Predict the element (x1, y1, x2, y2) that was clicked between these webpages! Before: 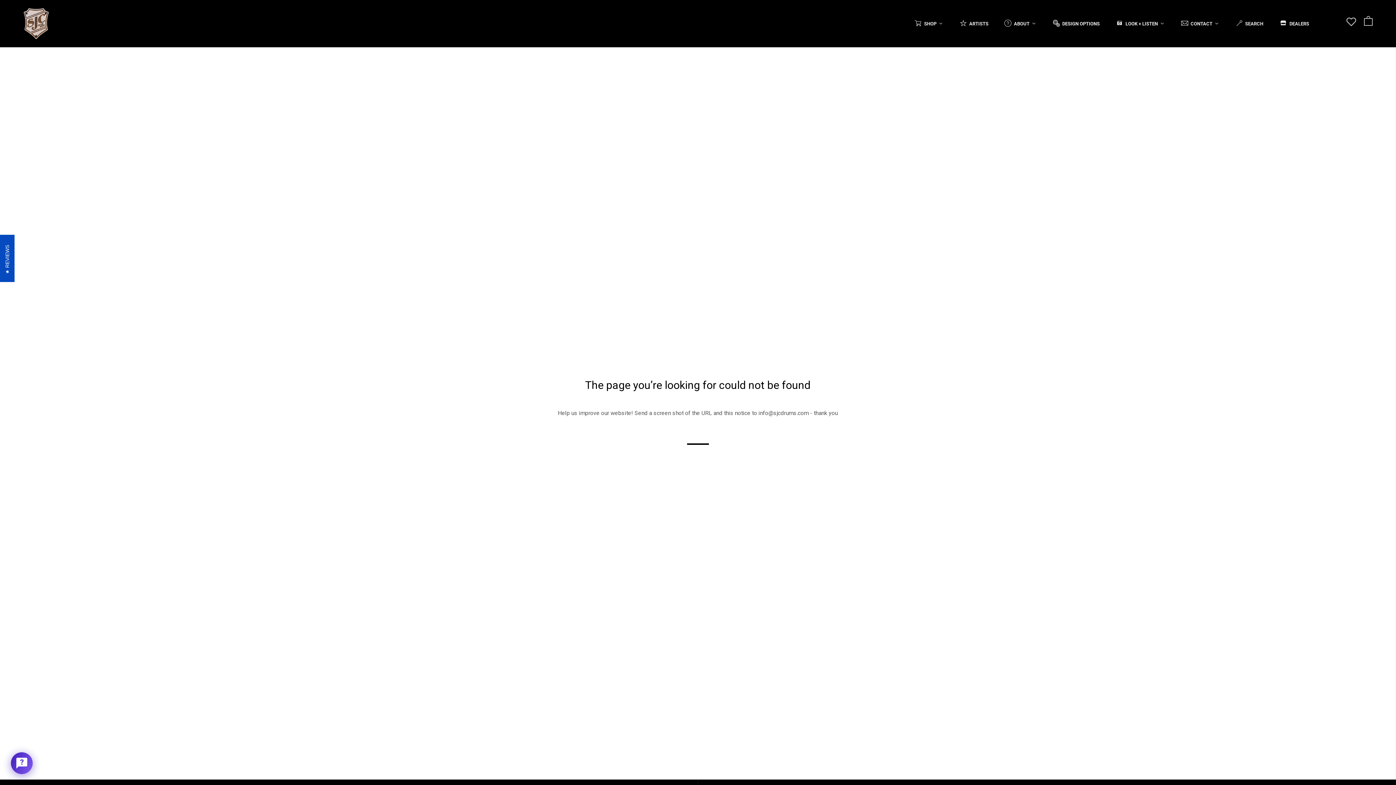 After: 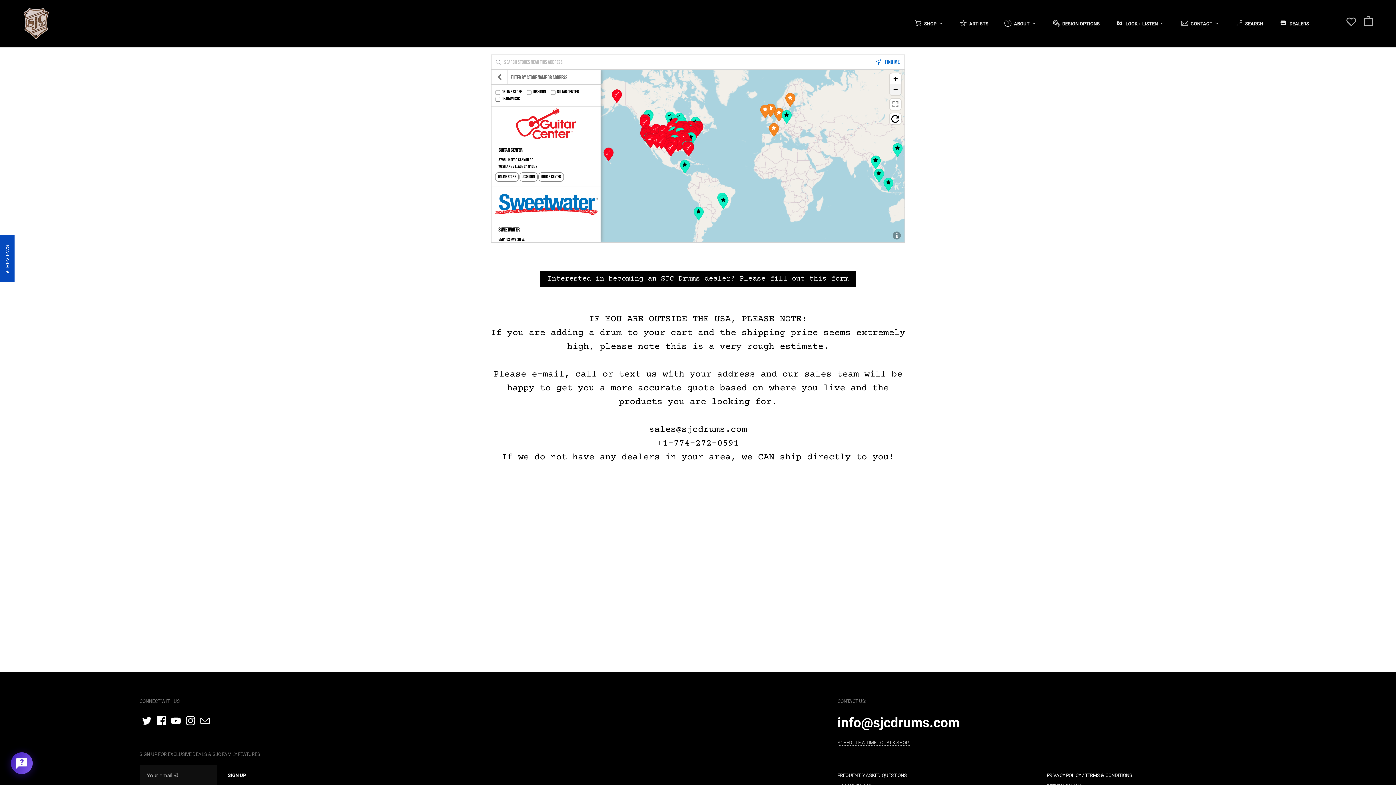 Action: label: DEALERS bbox: (1271, 15, 1317, 31)